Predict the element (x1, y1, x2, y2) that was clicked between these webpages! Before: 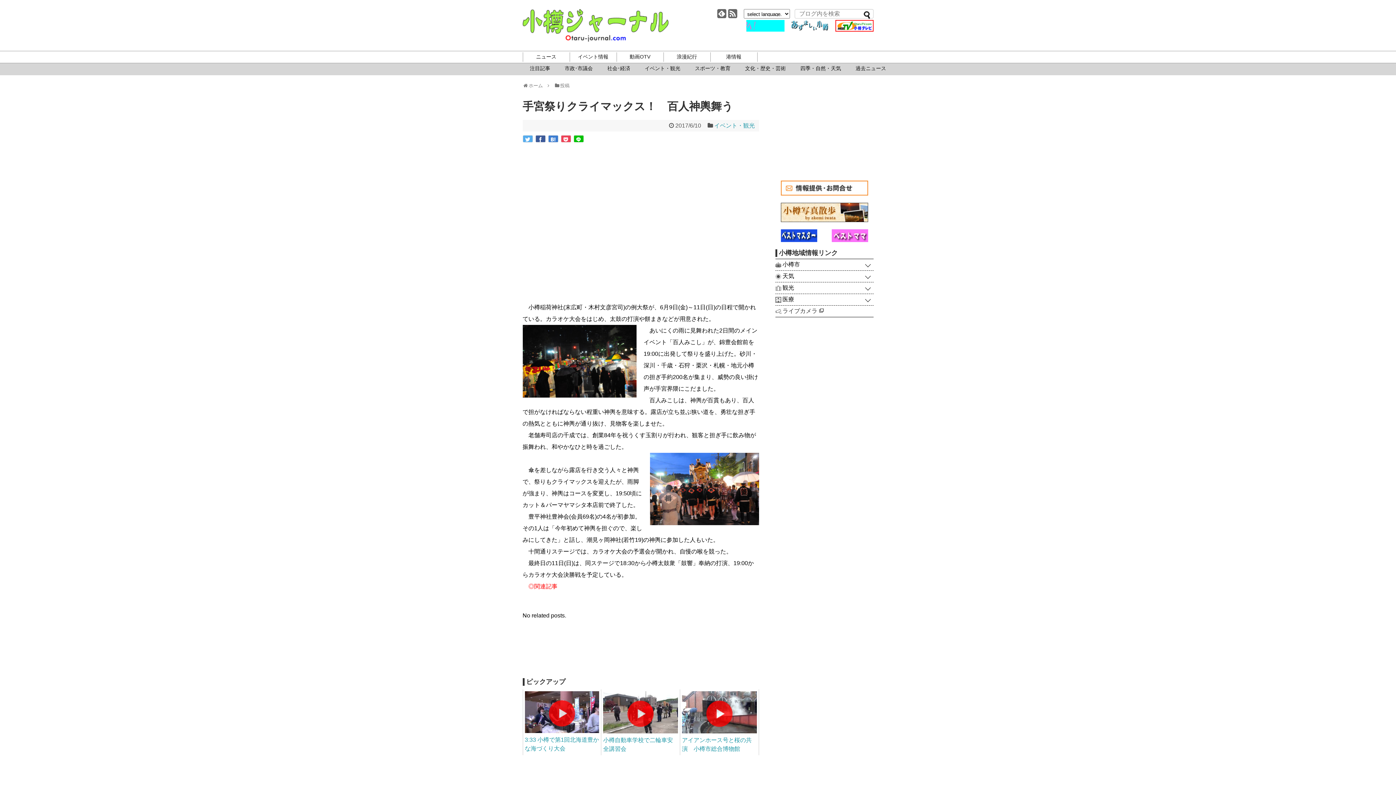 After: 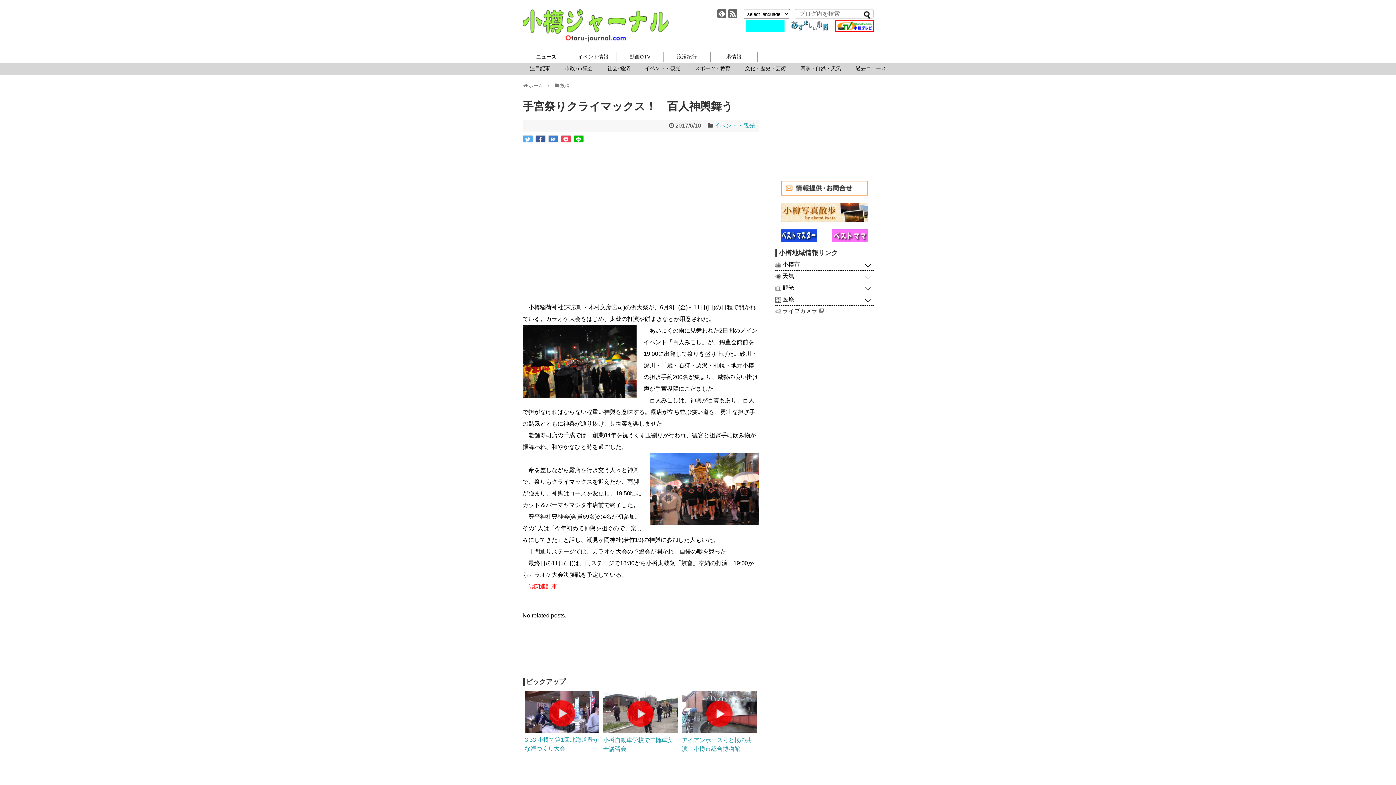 Action: bbox: (780, 180, 868, 195)